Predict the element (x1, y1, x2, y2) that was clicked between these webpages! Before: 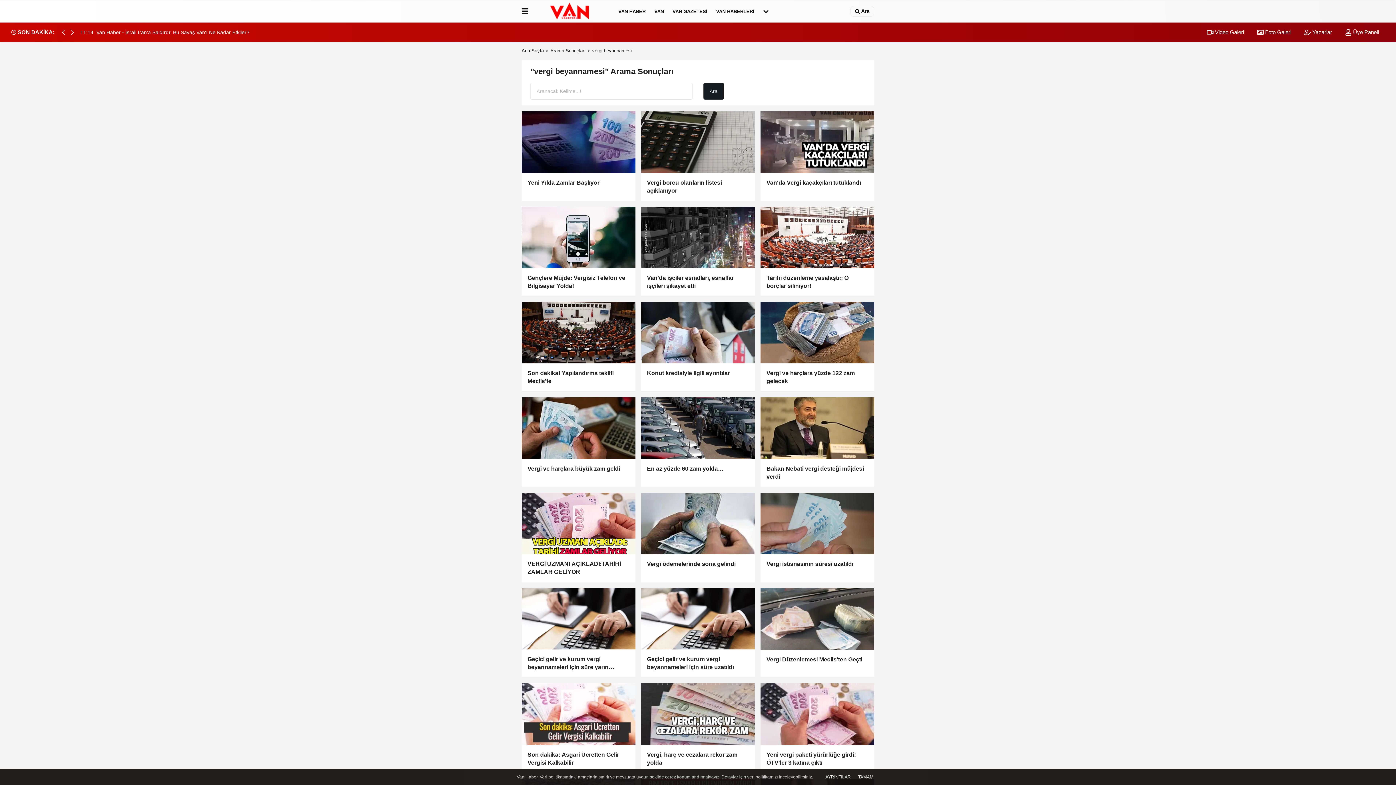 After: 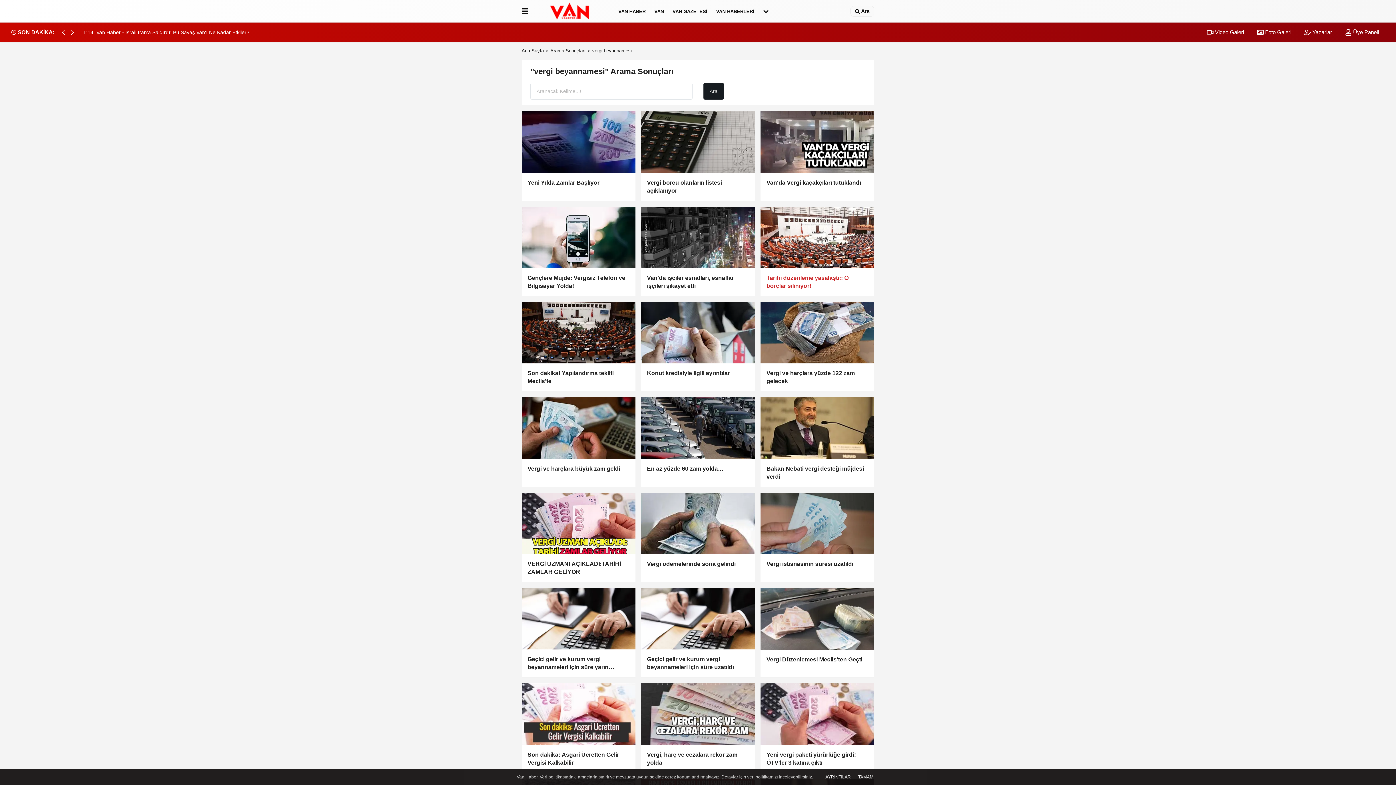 Action: bbox: (760, 206, 874, 296) label: Tarihi düzenleme yasalaştı:: O borçlar siliniyor!